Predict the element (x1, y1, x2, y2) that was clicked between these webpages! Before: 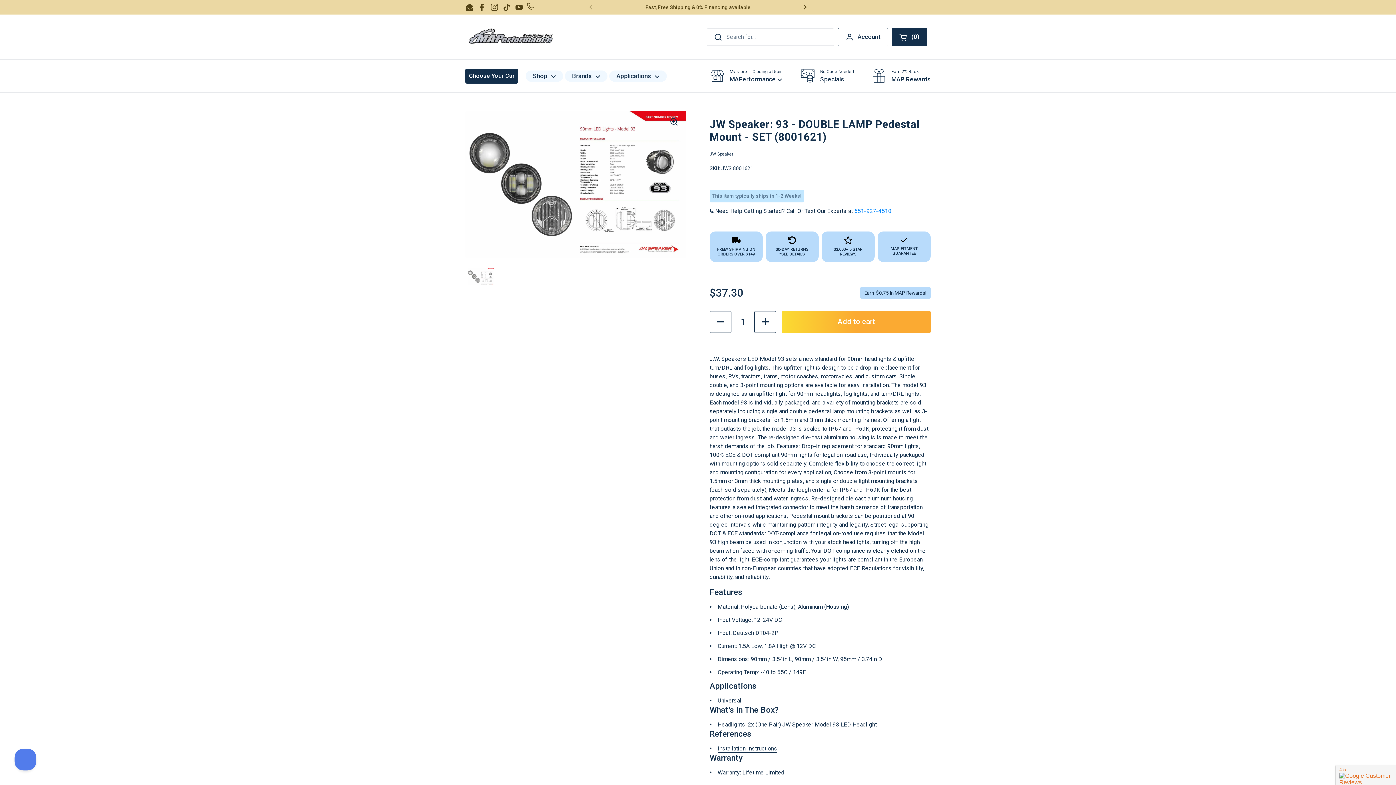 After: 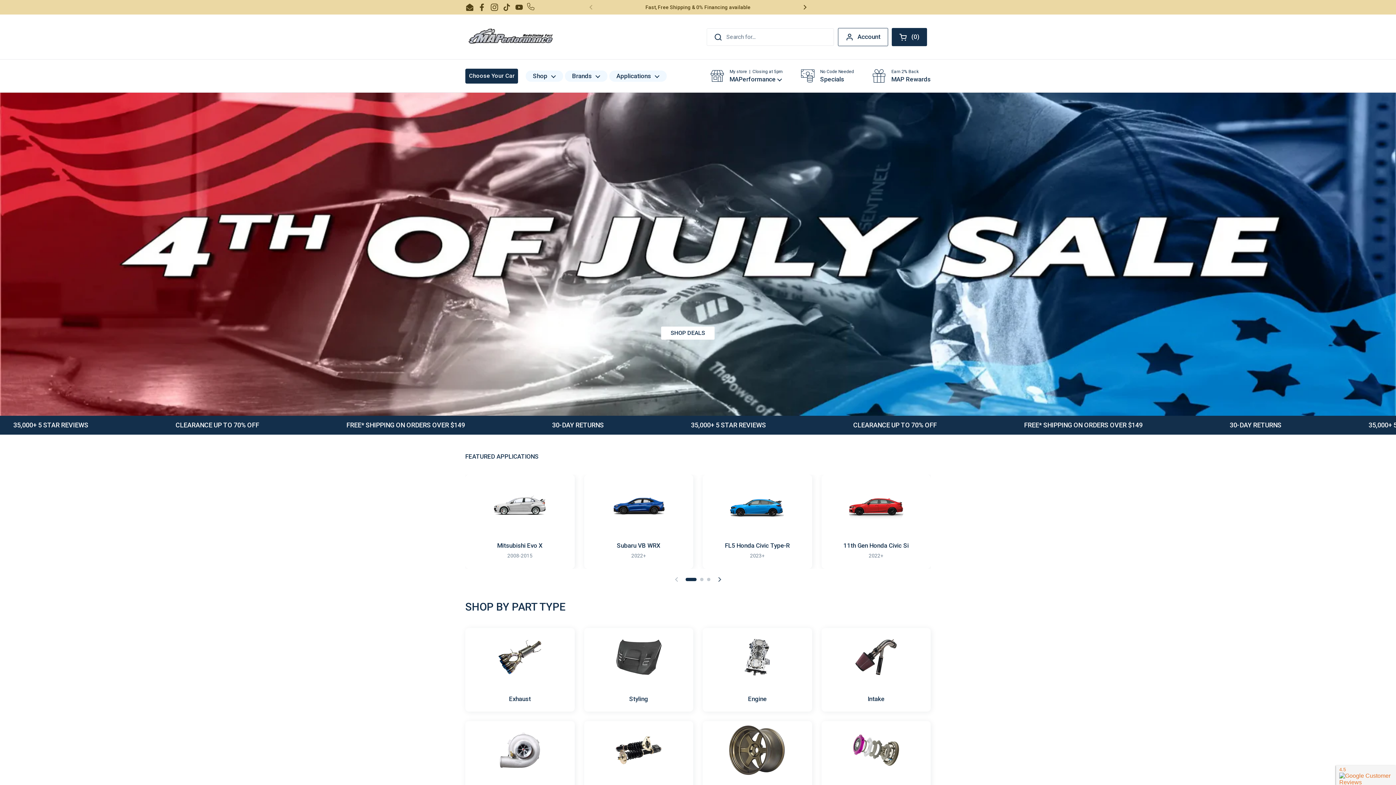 Action: bbox: (525, 70, 563, 81) label: Shop